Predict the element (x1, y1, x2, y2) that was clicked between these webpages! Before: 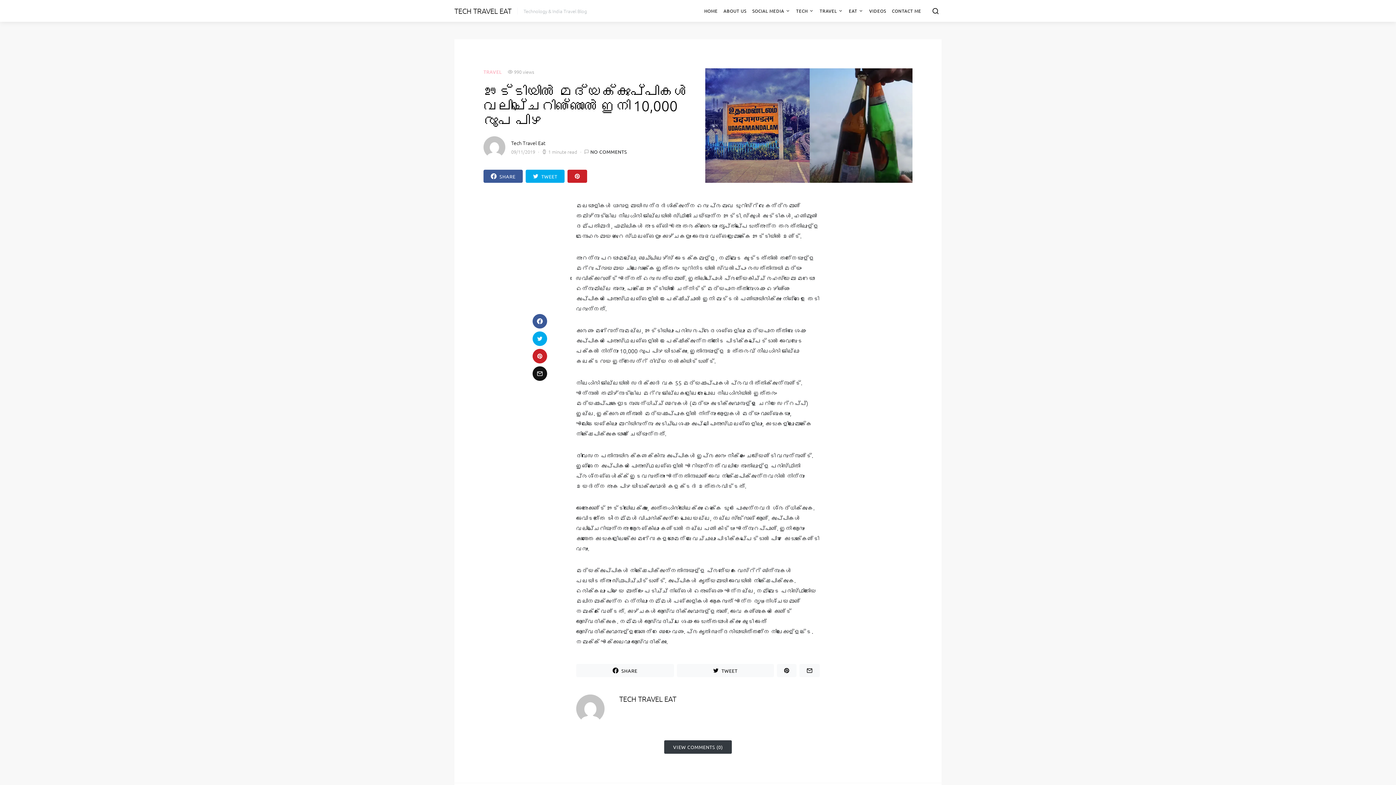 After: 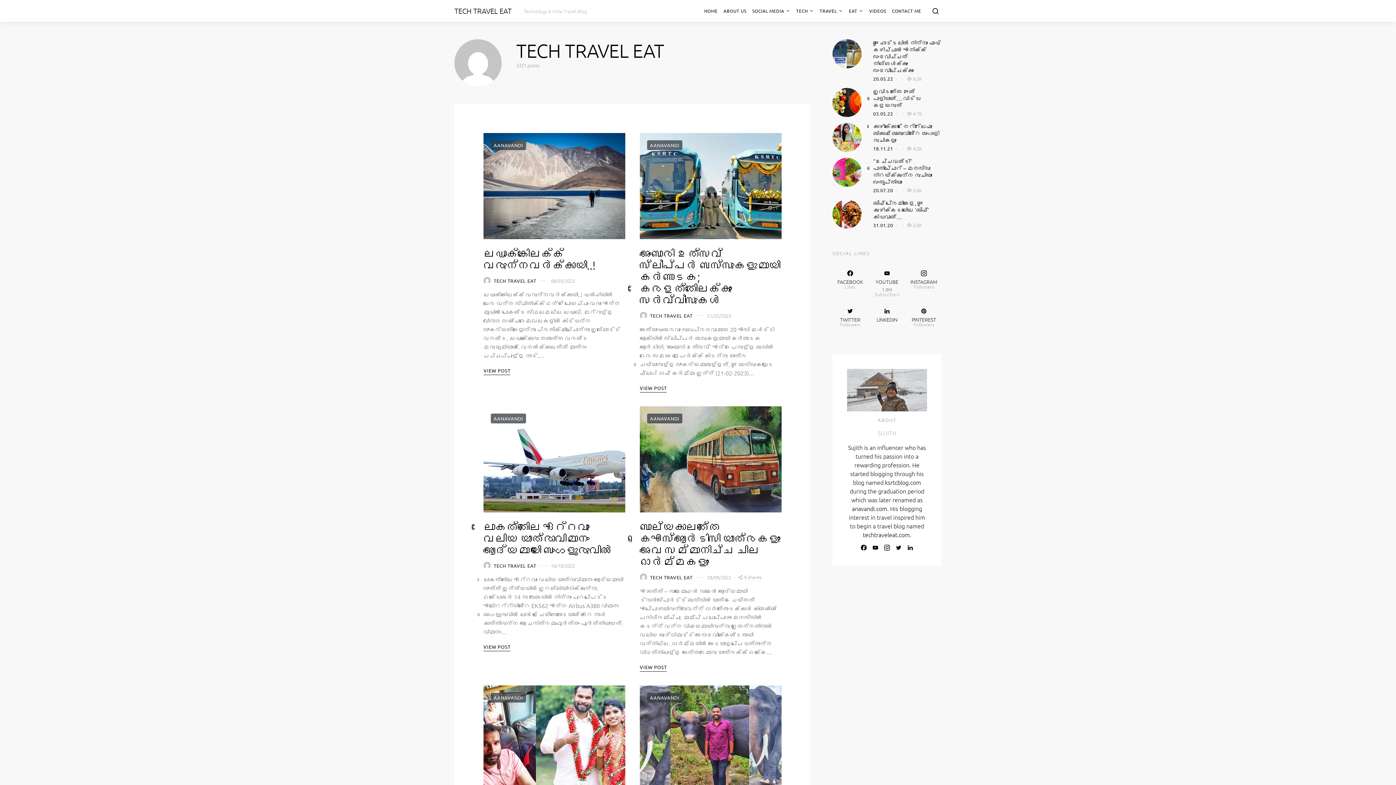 Action: bbox: (576, 704, 604, 712)